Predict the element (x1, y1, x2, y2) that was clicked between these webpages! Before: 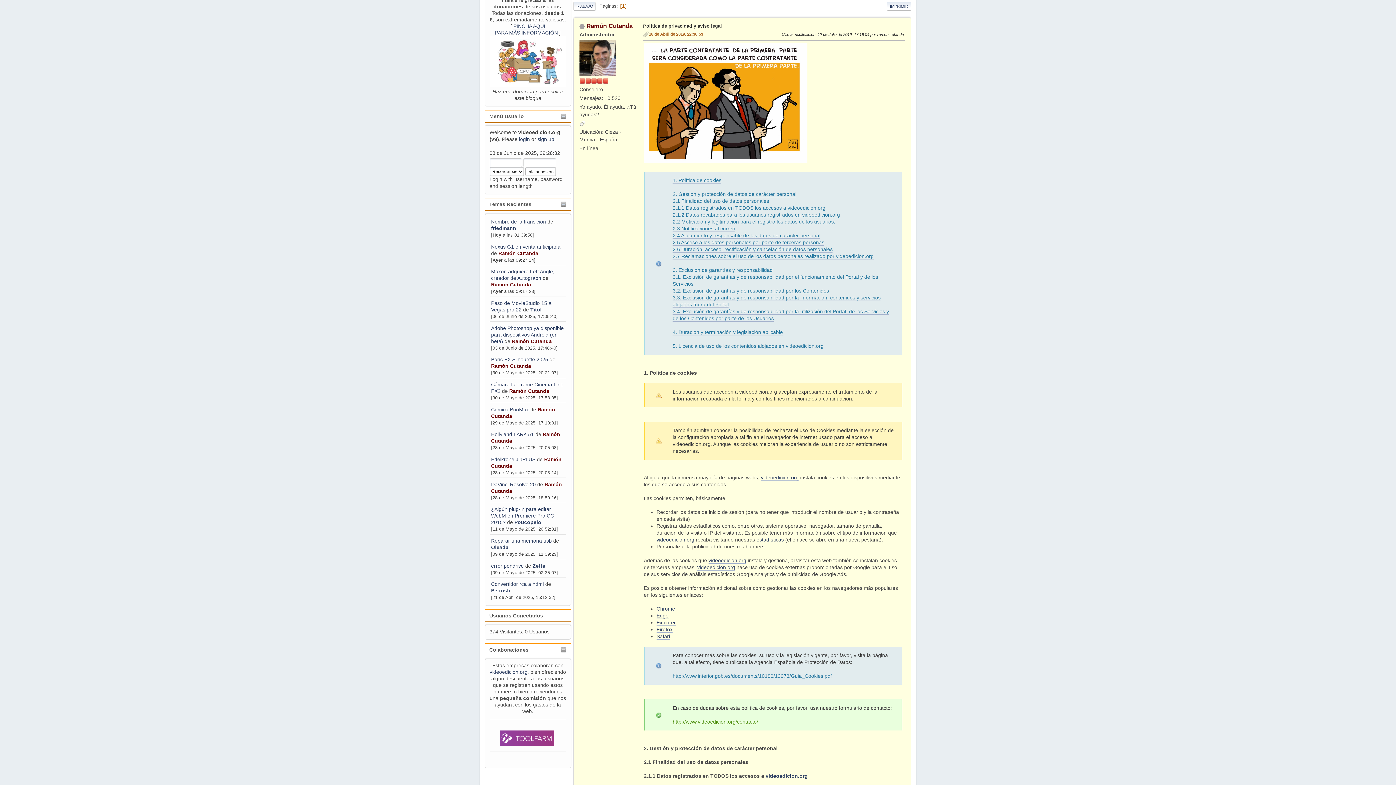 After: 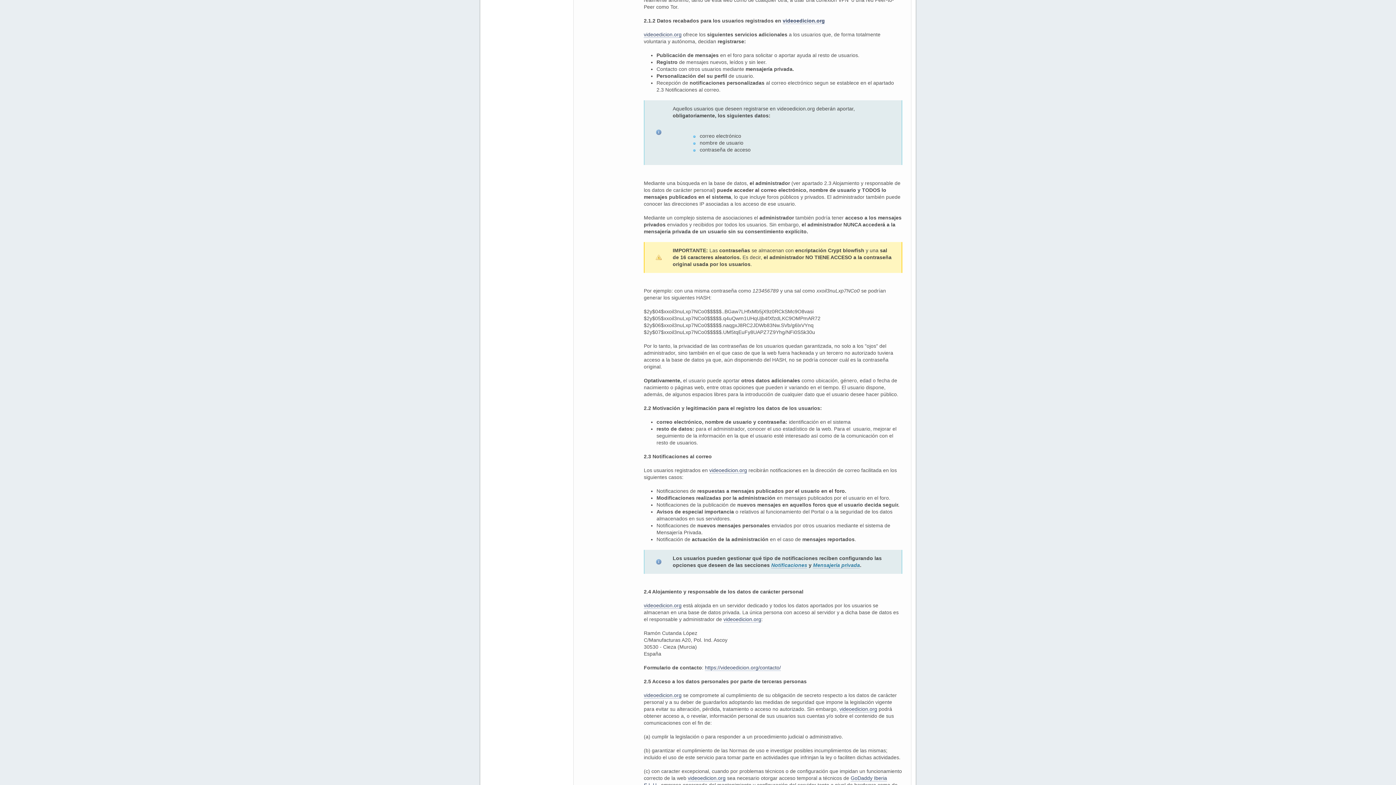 Action: bbox: (672, 212, 840, 218) label: 2.1.2 Datos recabados para los usuarios registrados en videoedicion.org